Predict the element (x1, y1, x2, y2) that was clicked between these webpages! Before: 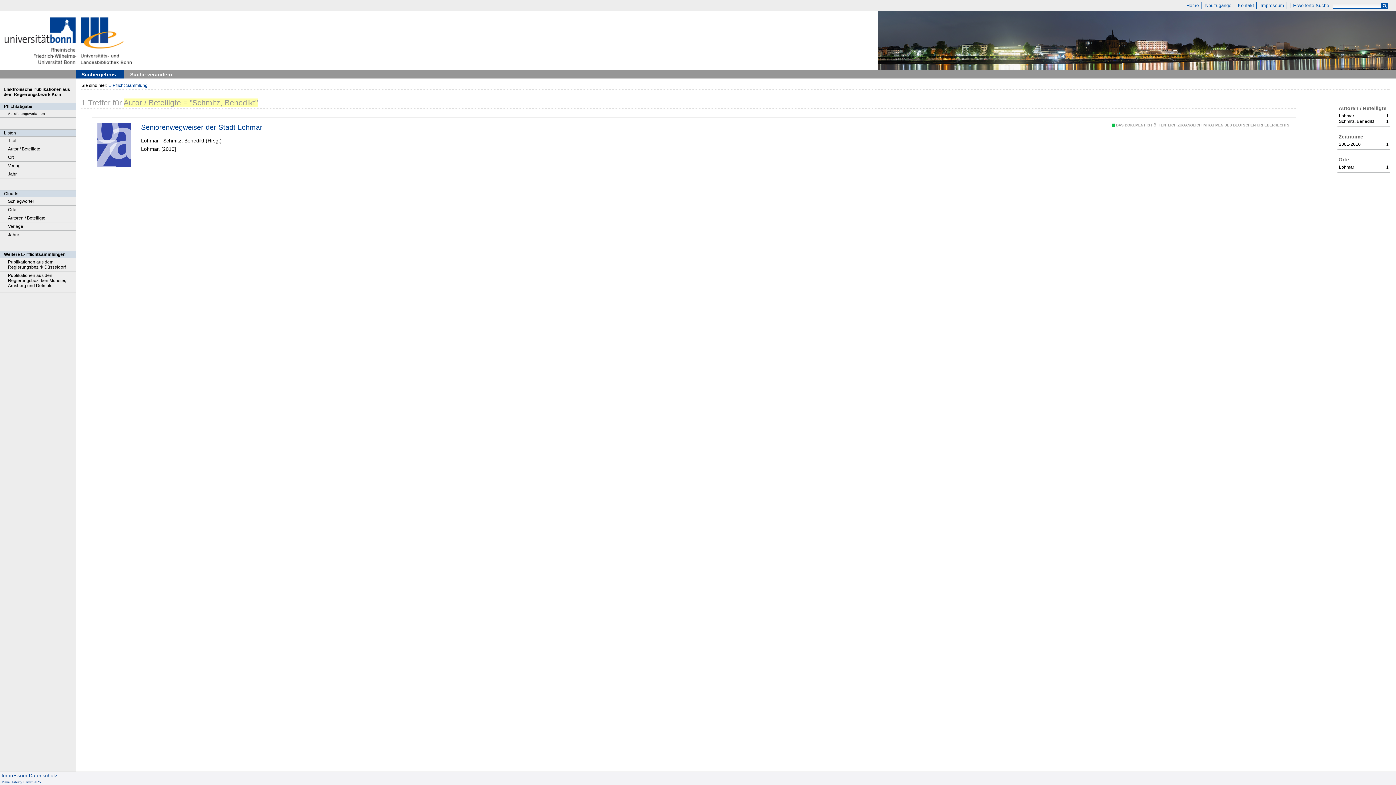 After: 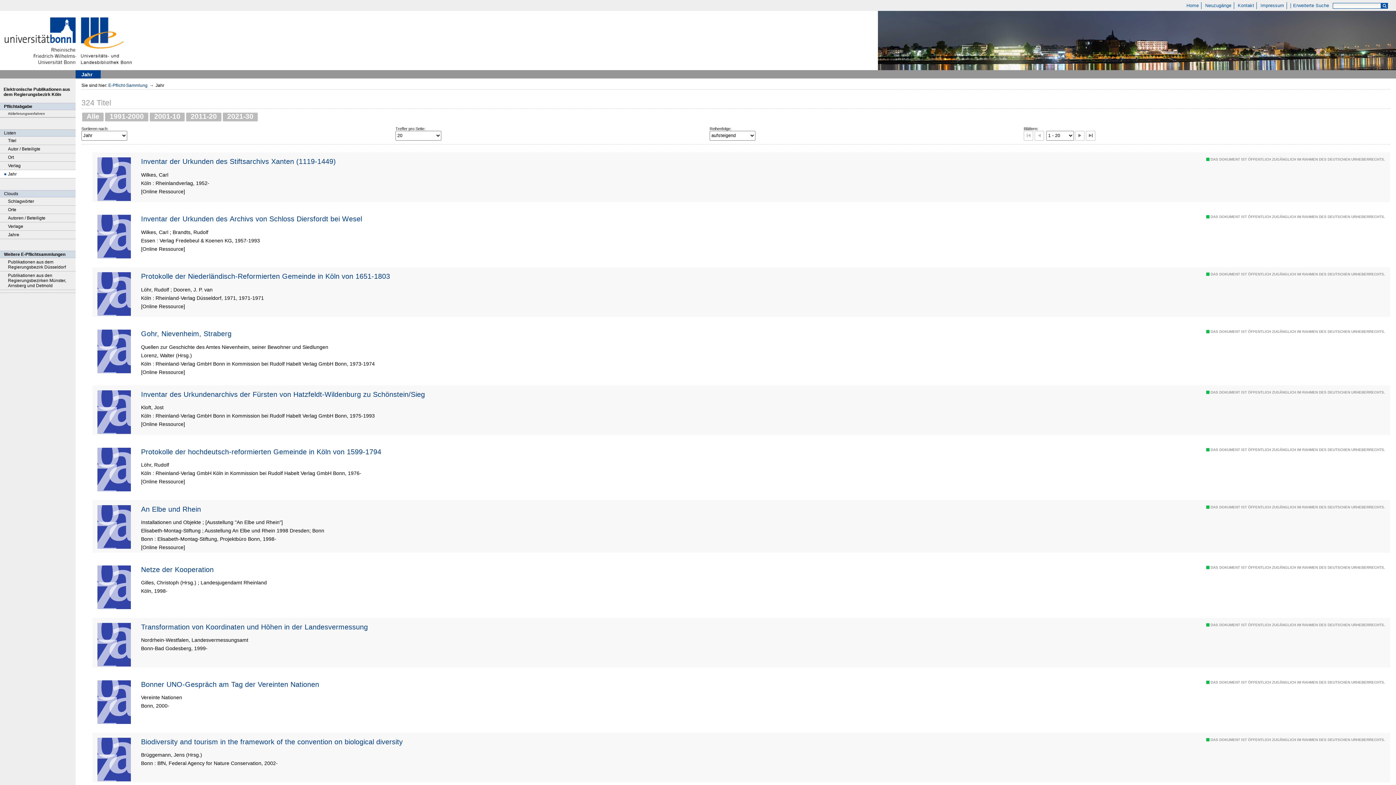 Action: label: Jahr bbox: (0, 170, 75, 178)